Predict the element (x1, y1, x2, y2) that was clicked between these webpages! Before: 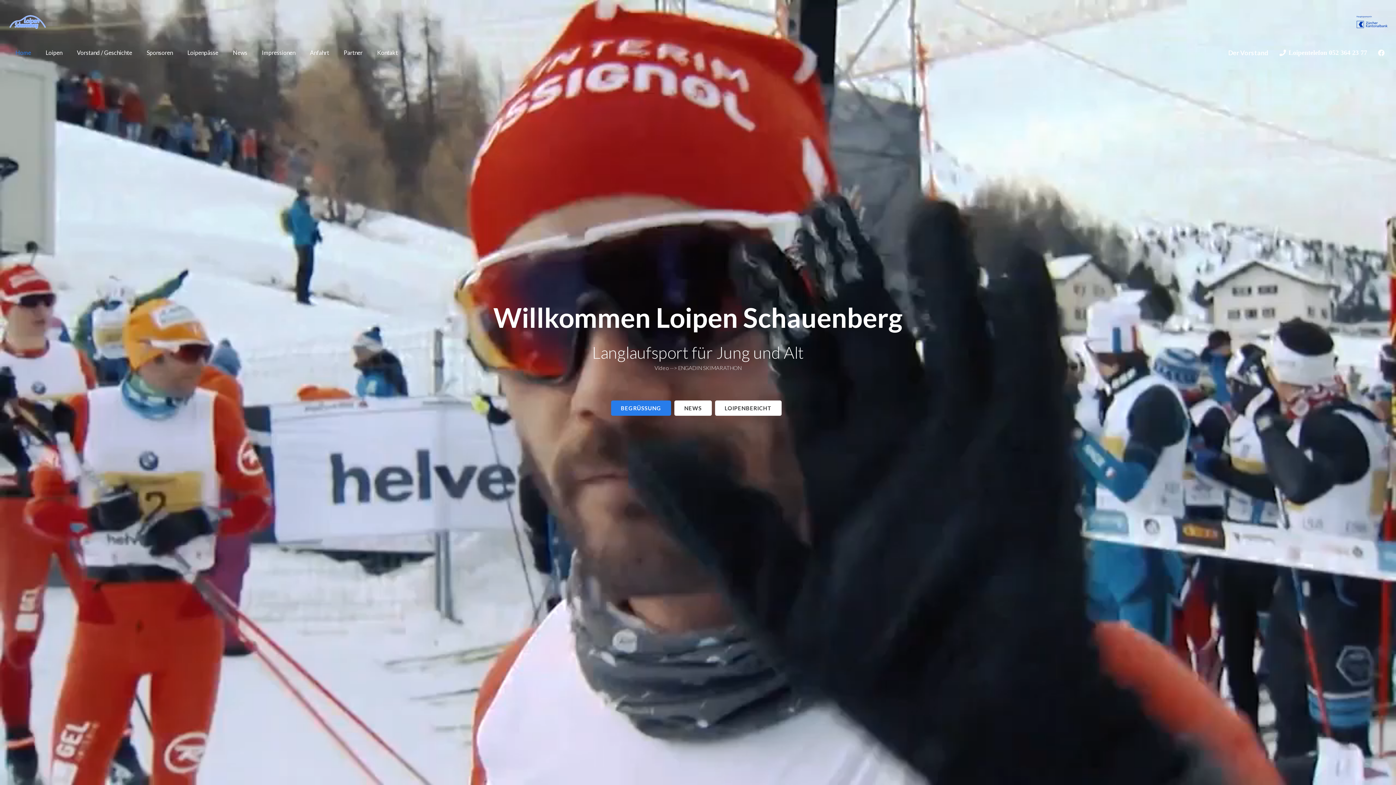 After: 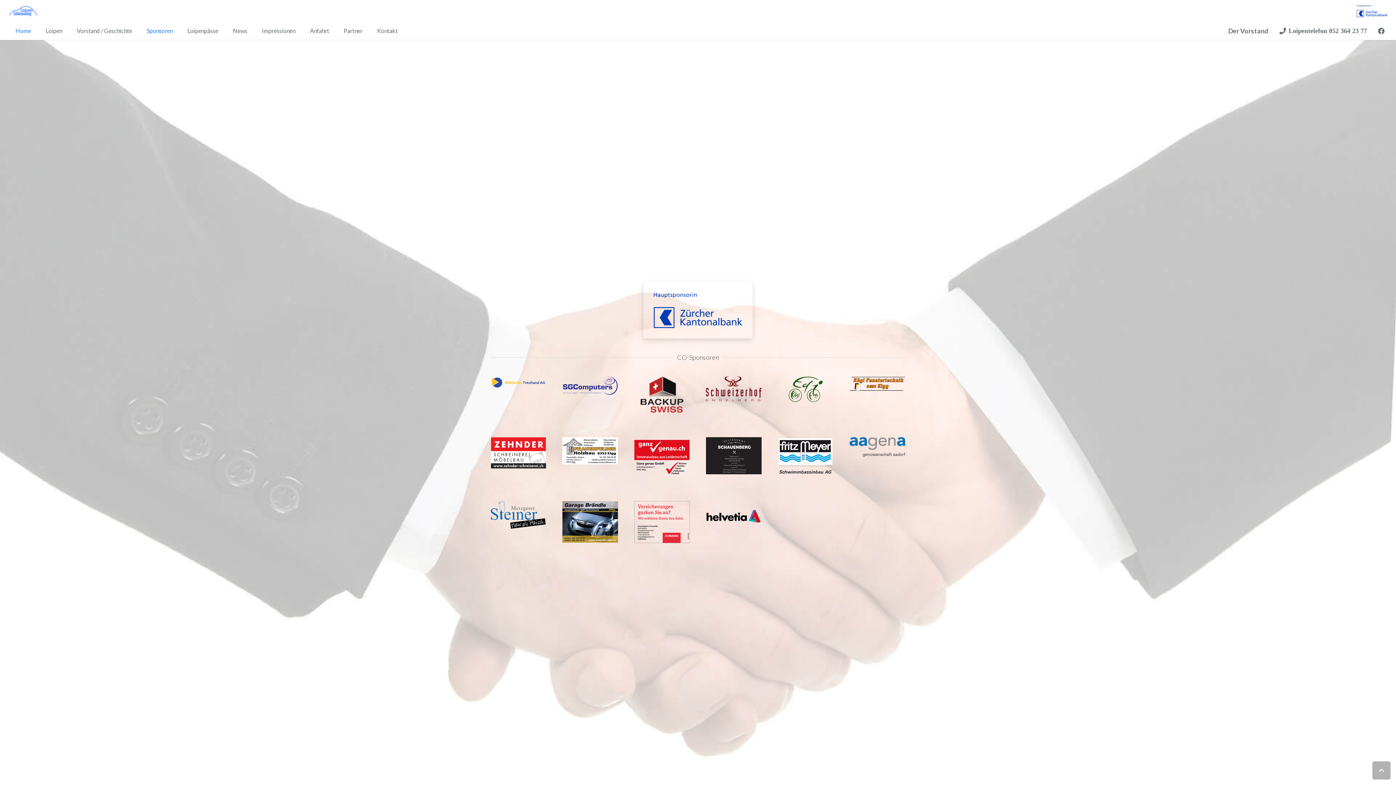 Action: label: Sponsoren bbox: (139, 43, 180, 61)